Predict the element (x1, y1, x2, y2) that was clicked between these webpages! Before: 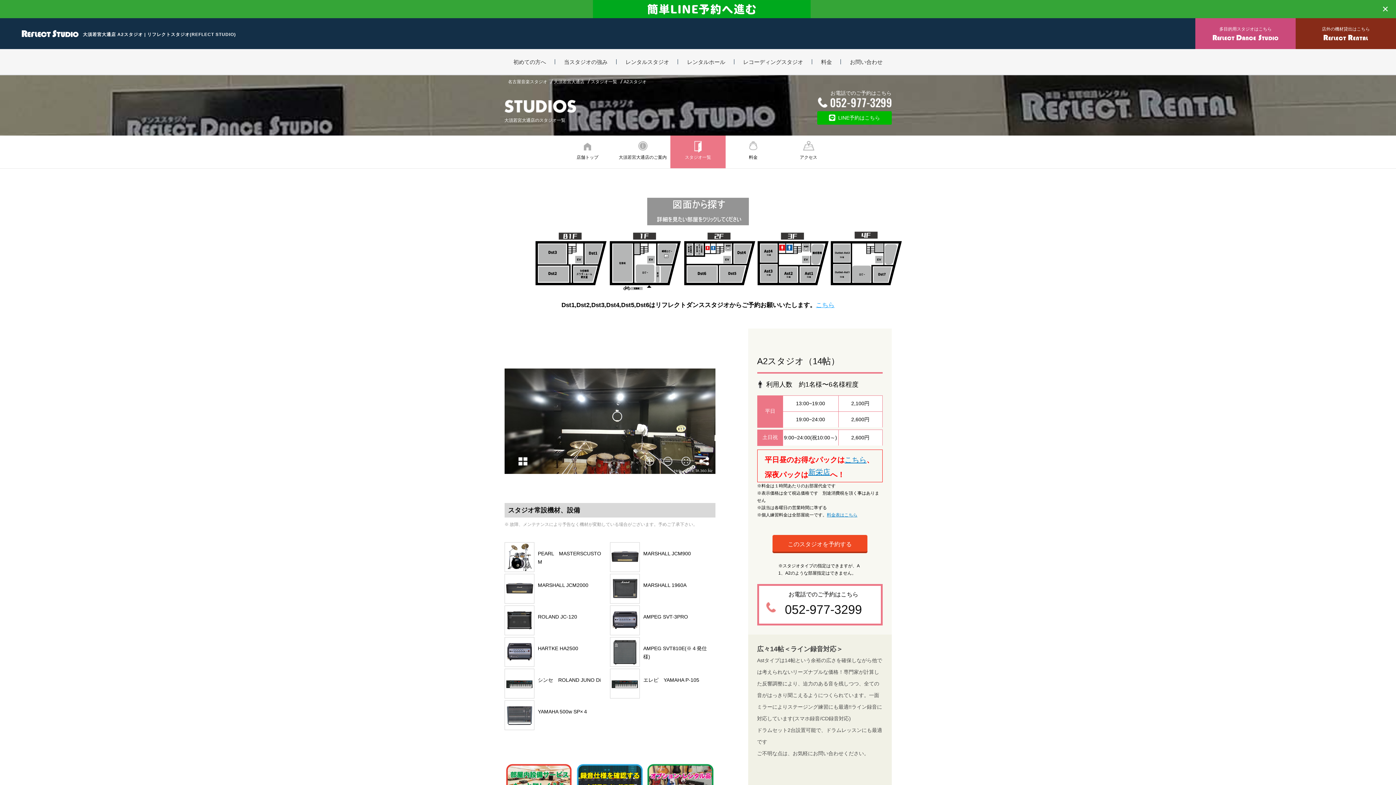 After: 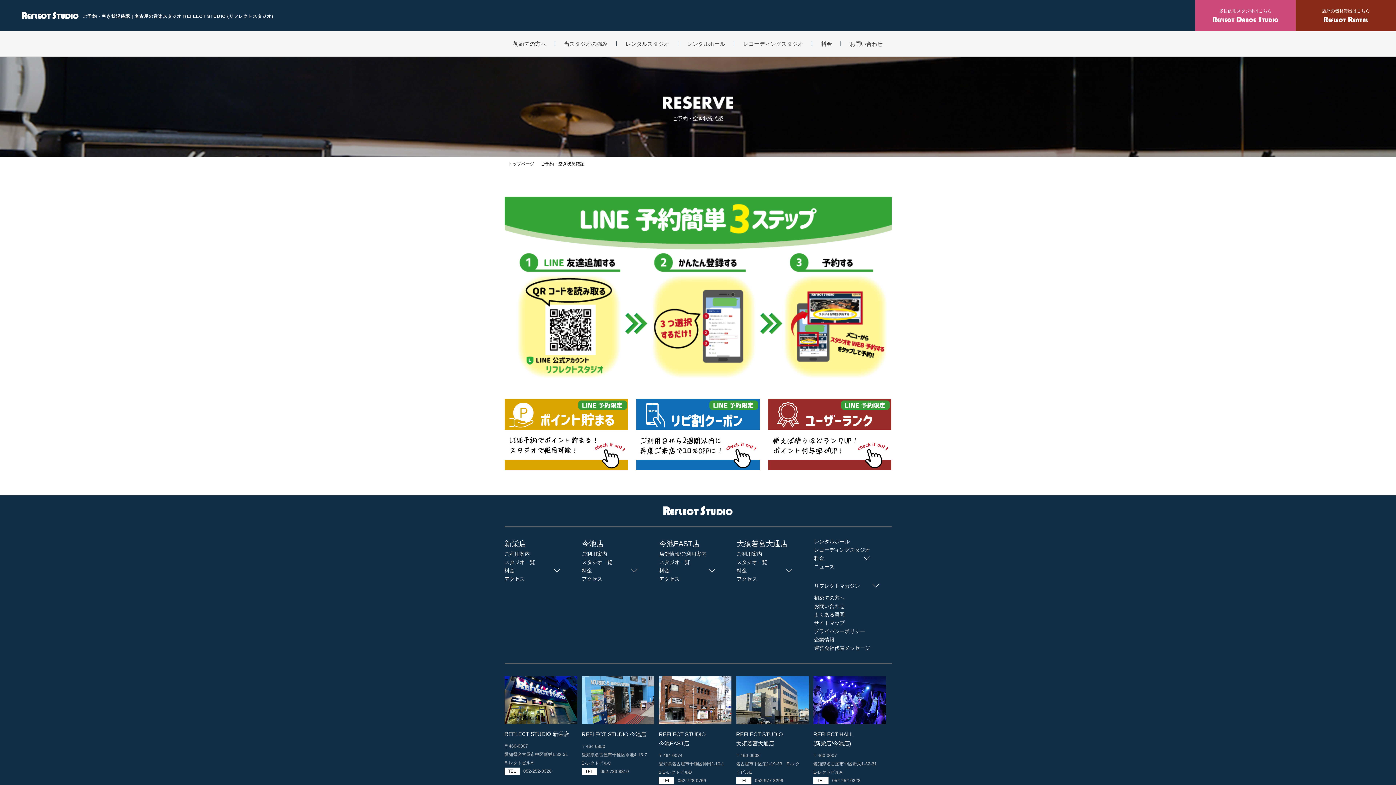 Action: bbox: (772, 535, 867, 553) label: このスタジオを予約する